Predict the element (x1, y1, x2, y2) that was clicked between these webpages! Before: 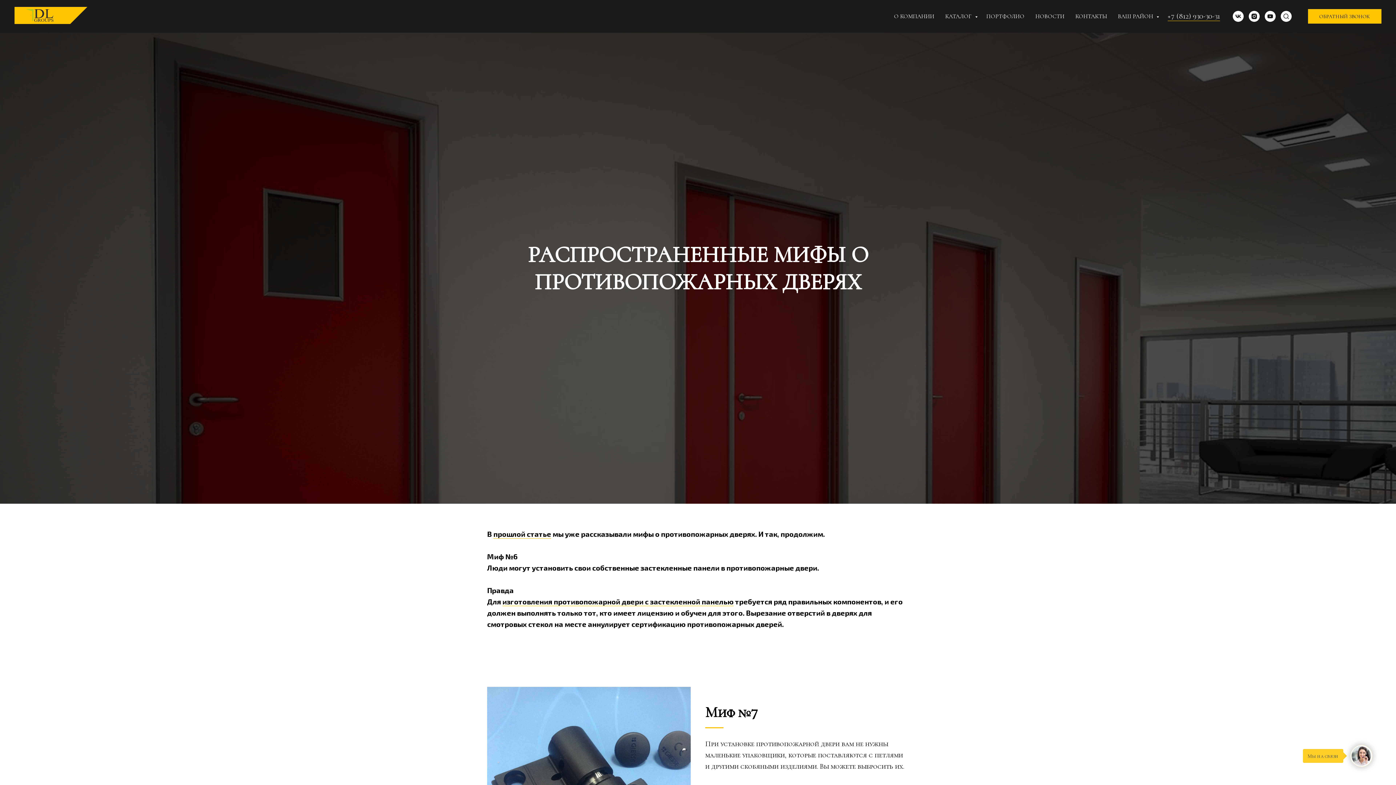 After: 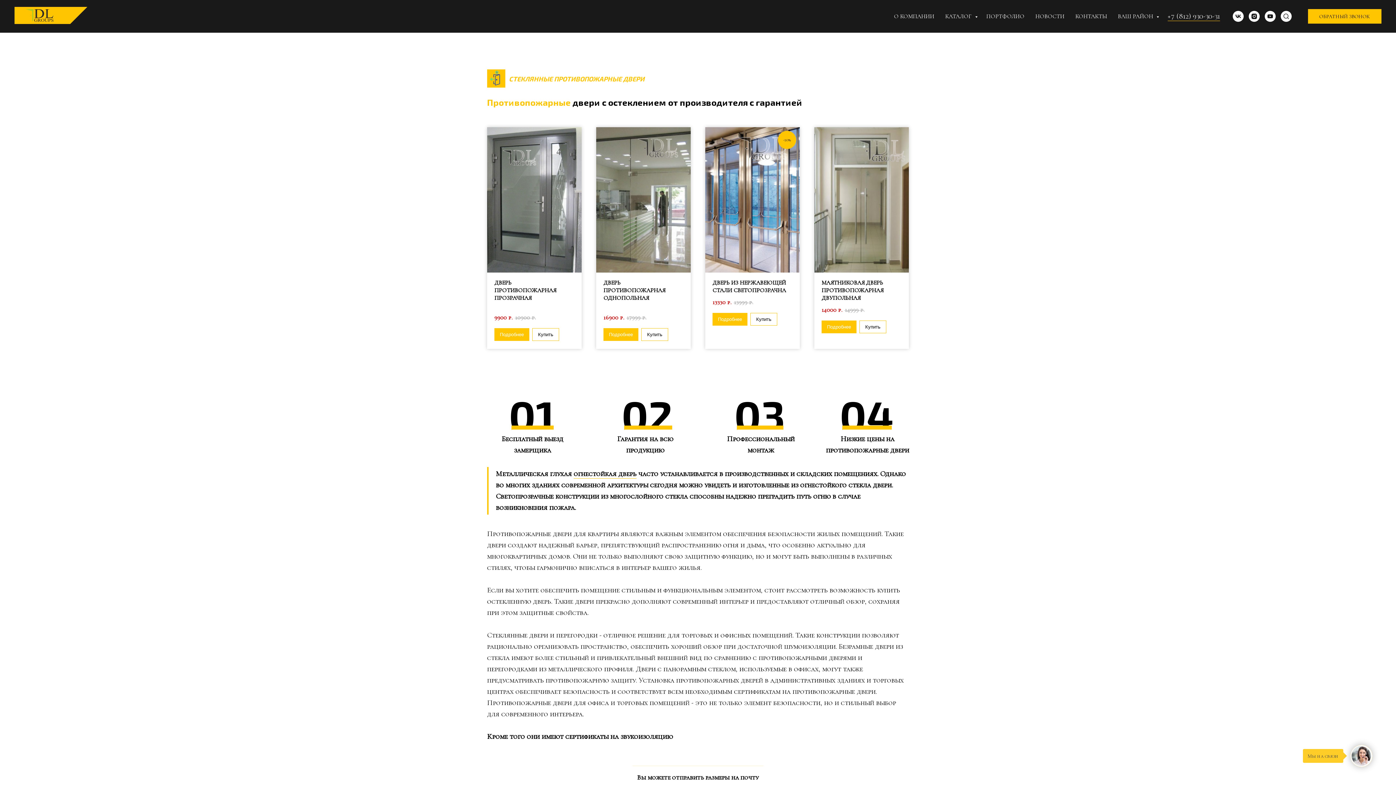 Action: bbox: (502, 597, 733, 606) label: изготовления противопожарной двери с застекленной панелью